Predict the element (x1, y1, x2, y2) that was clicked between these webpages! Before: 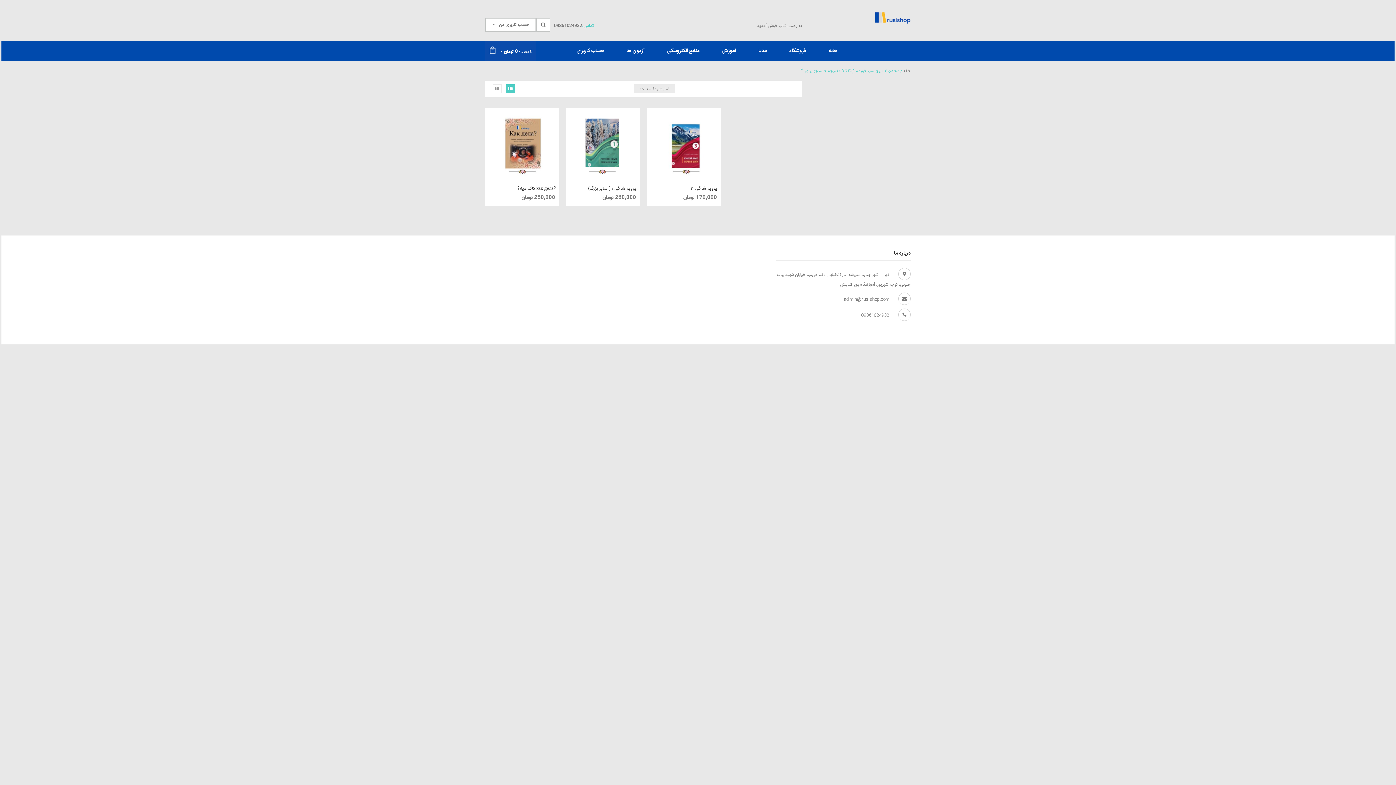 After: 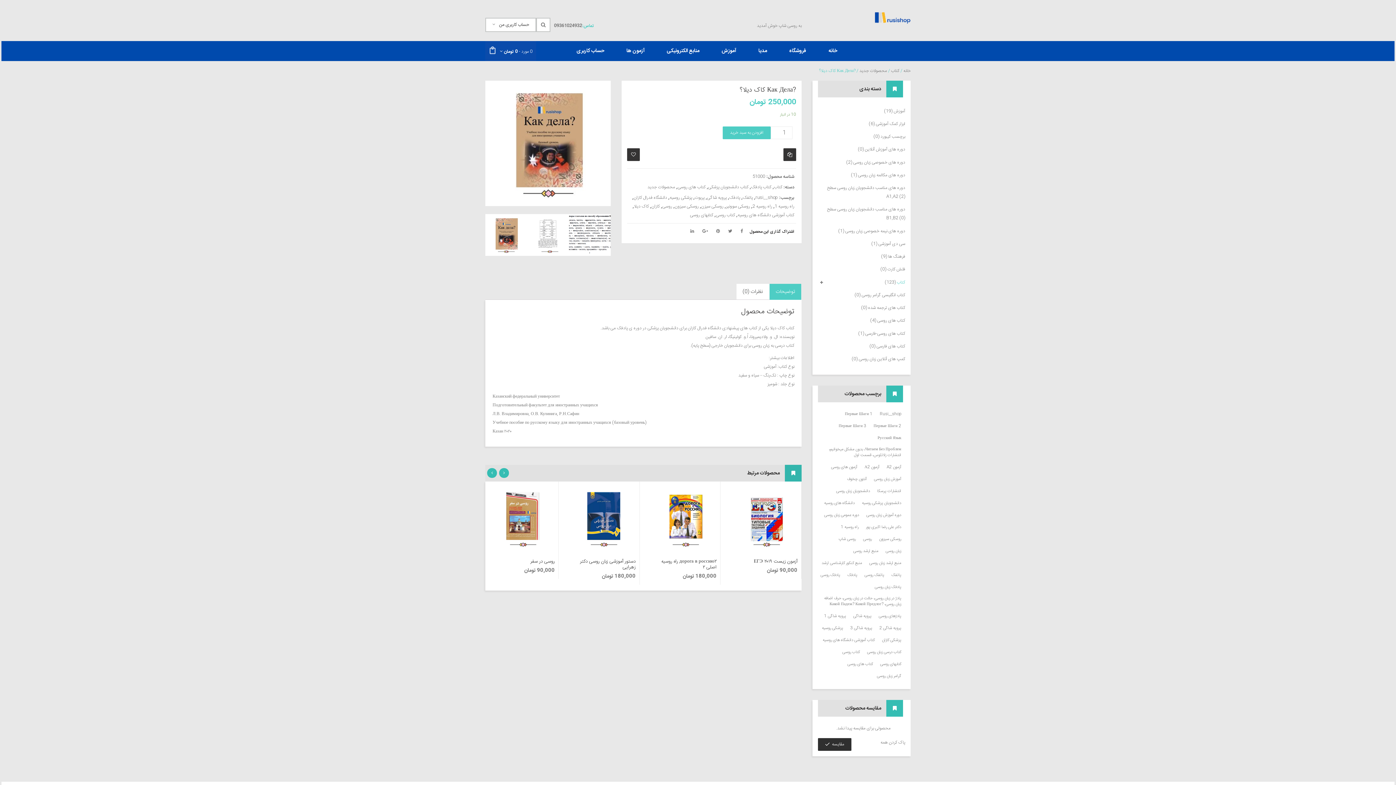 Action: bbox: (517, 184, 555, 192) label: ?как дела کاک دیلا؟